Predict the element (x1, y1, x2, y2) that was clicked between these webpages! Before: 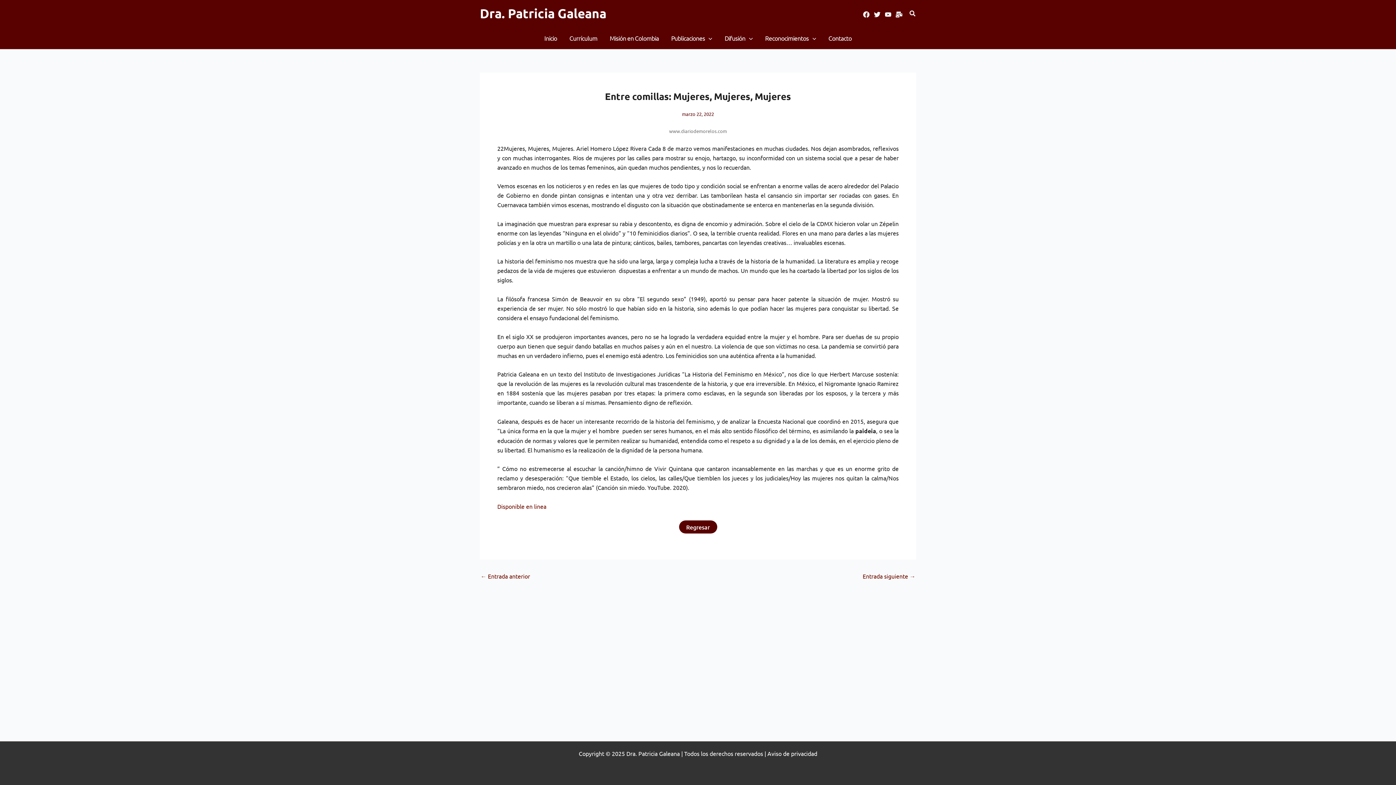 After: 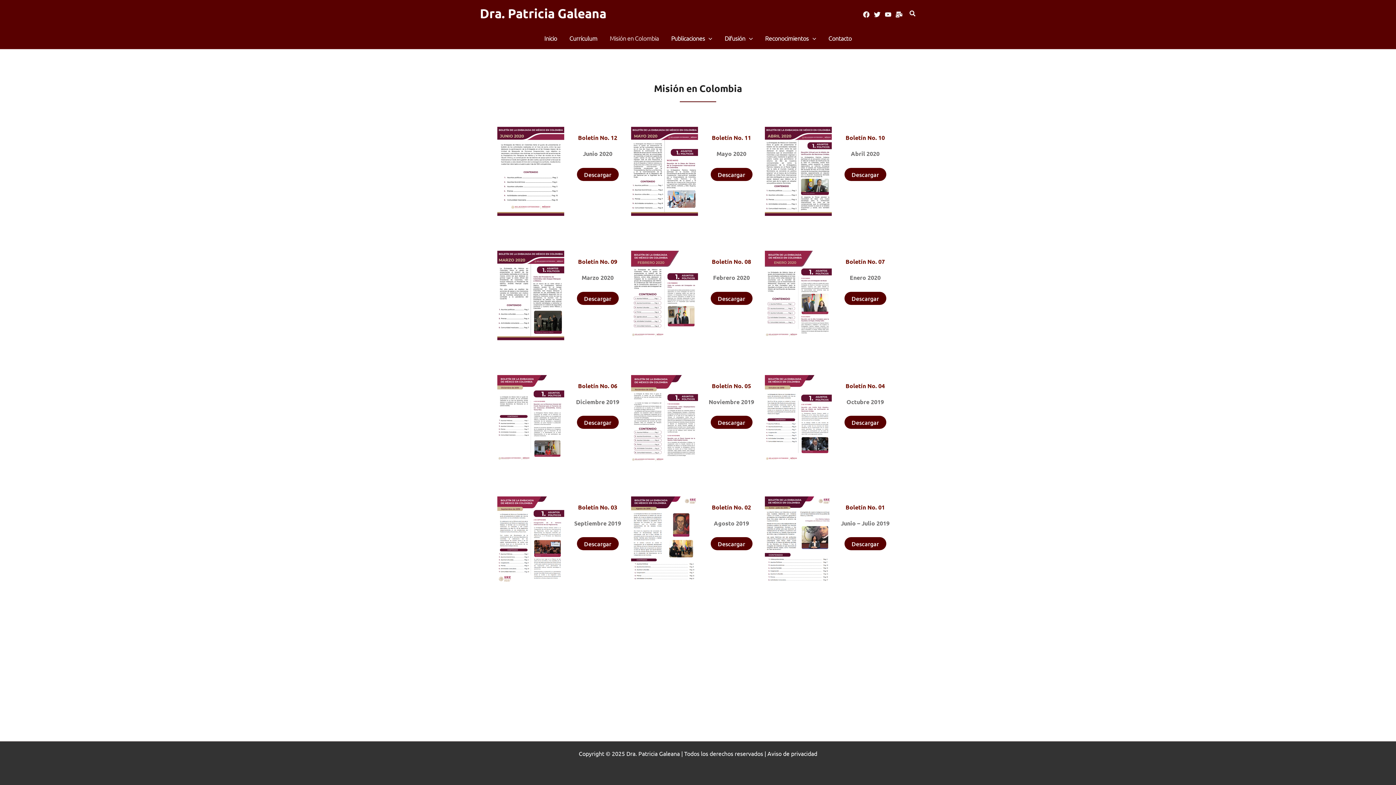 Action: bbox: (603, 27, 665, 49) label: Misión en Colombia